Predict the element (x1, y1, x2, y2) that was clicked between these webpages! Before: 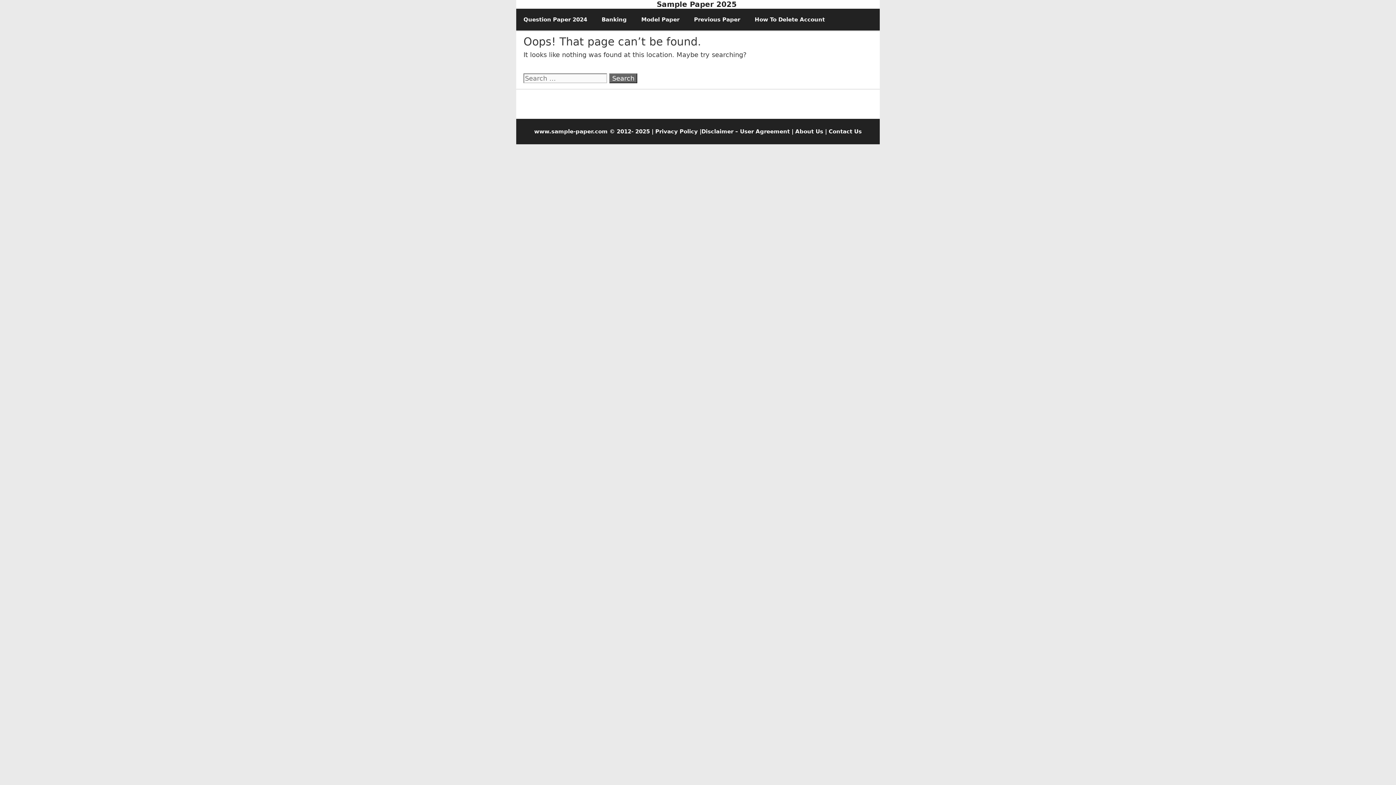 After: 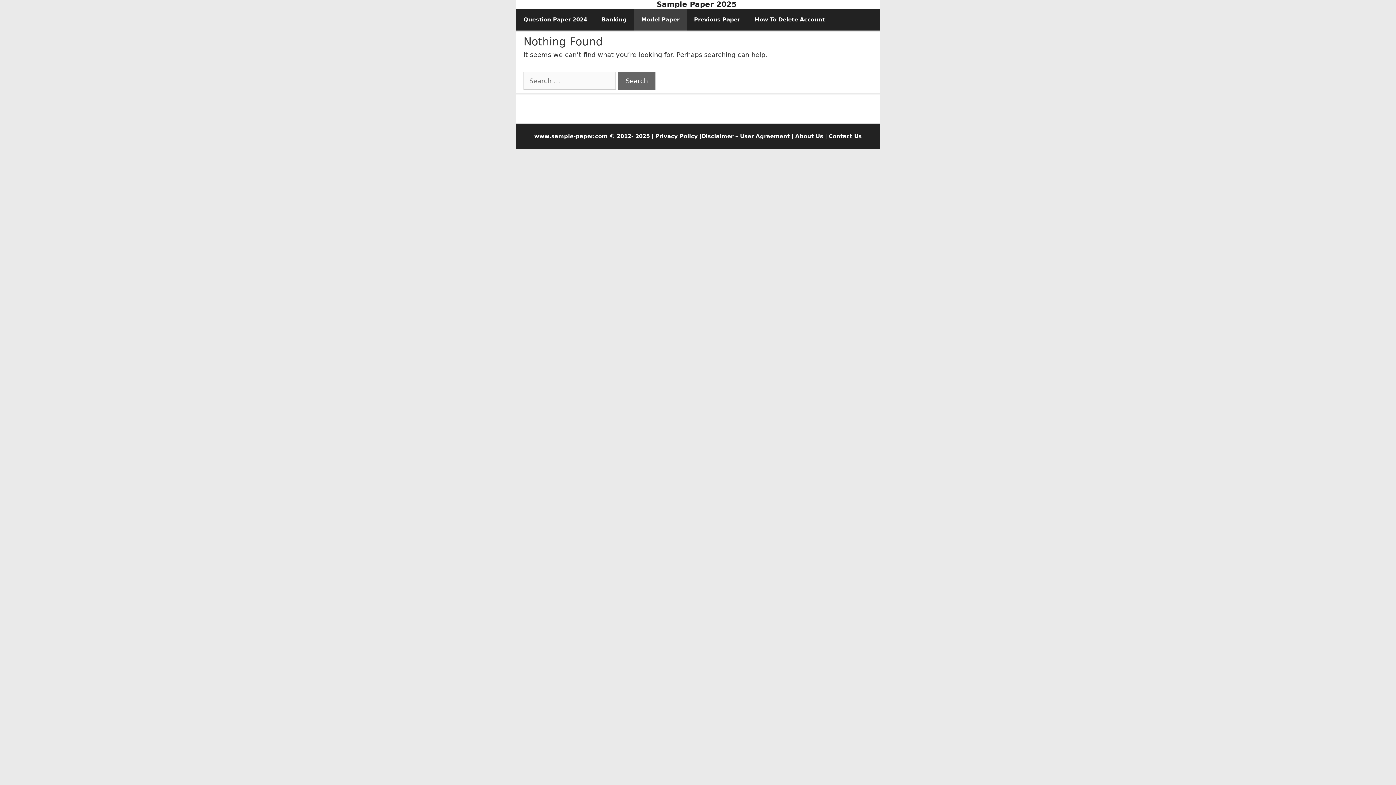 Action: bbox: (634, 8, 686, 30) label: Model Paper